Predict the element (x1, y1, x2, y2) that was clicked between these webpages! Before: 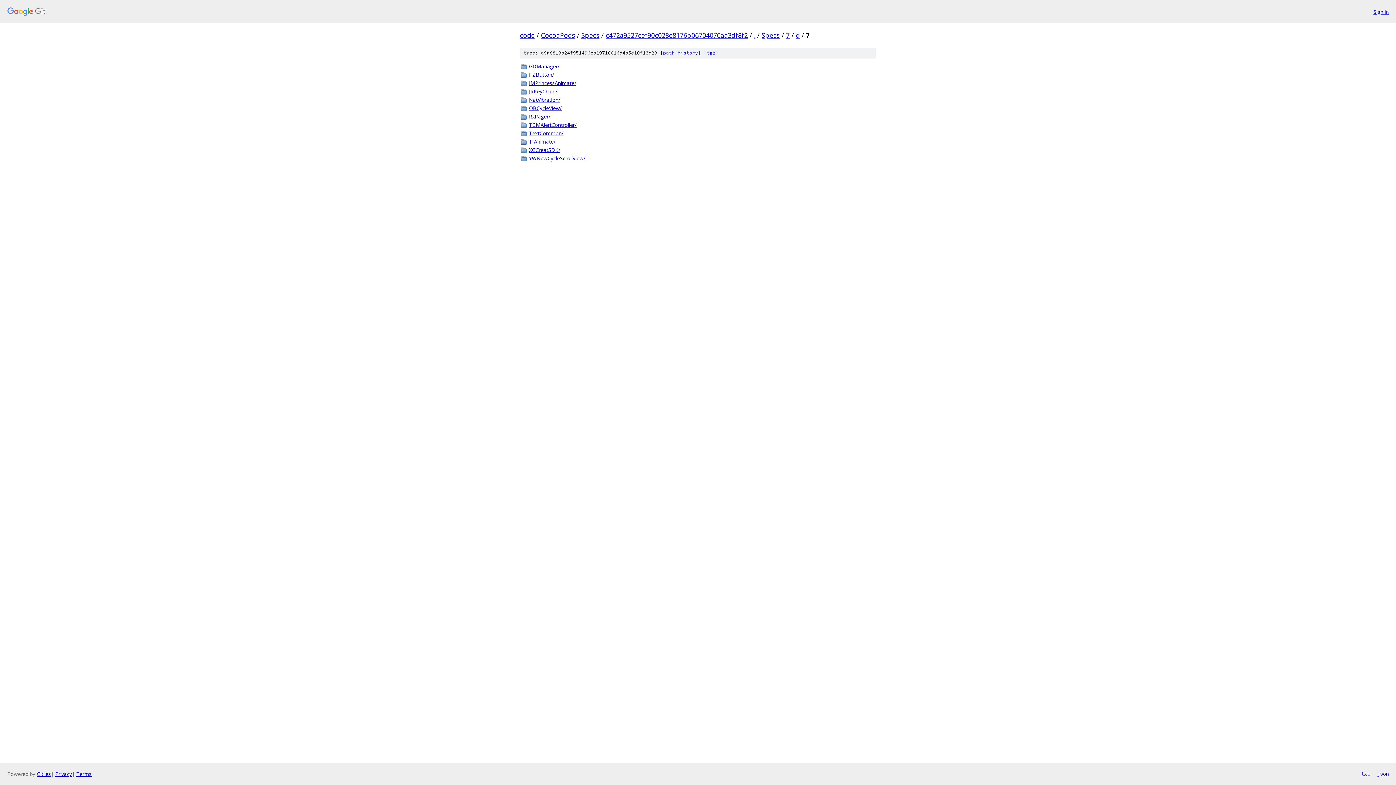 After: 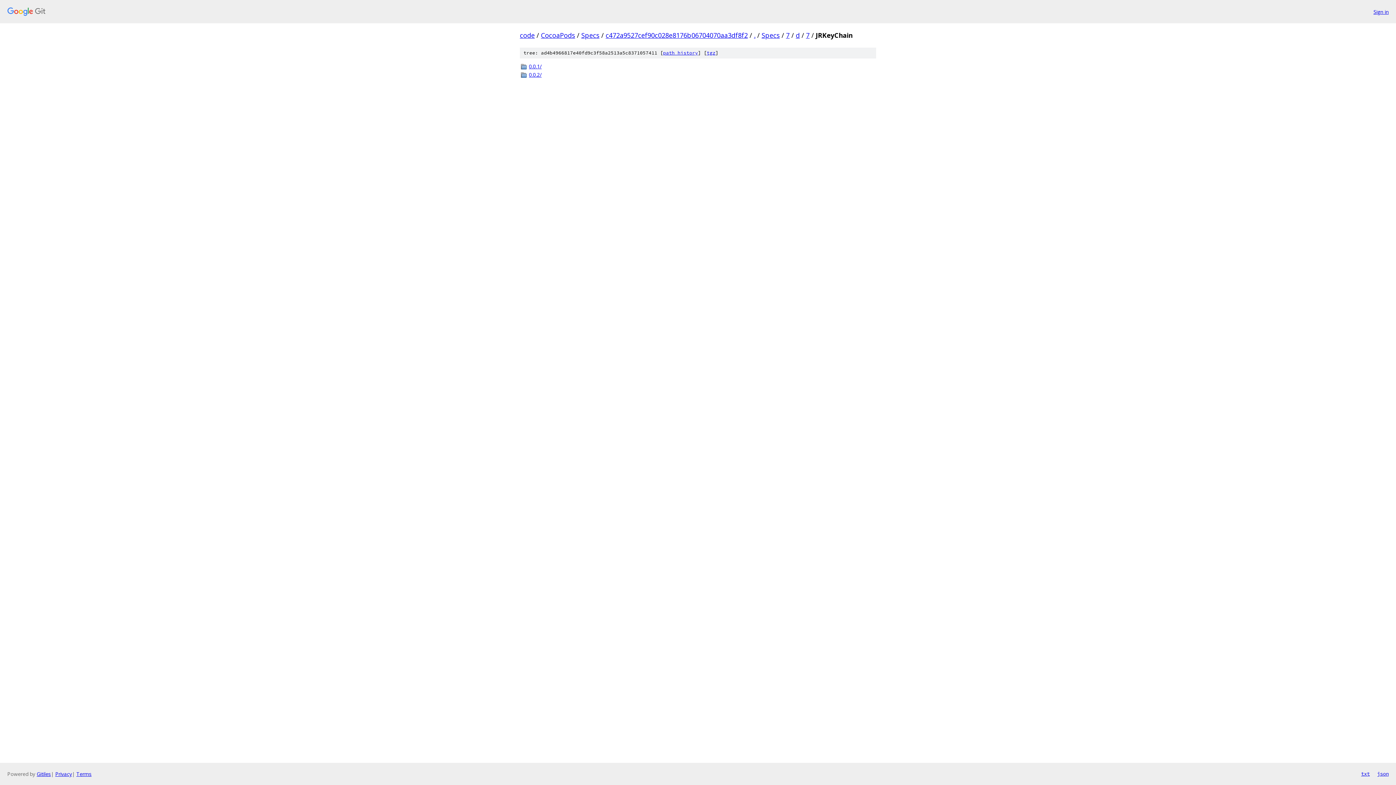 Action: bbox: (529, 87, 876, 95) label: JRKeyChain/